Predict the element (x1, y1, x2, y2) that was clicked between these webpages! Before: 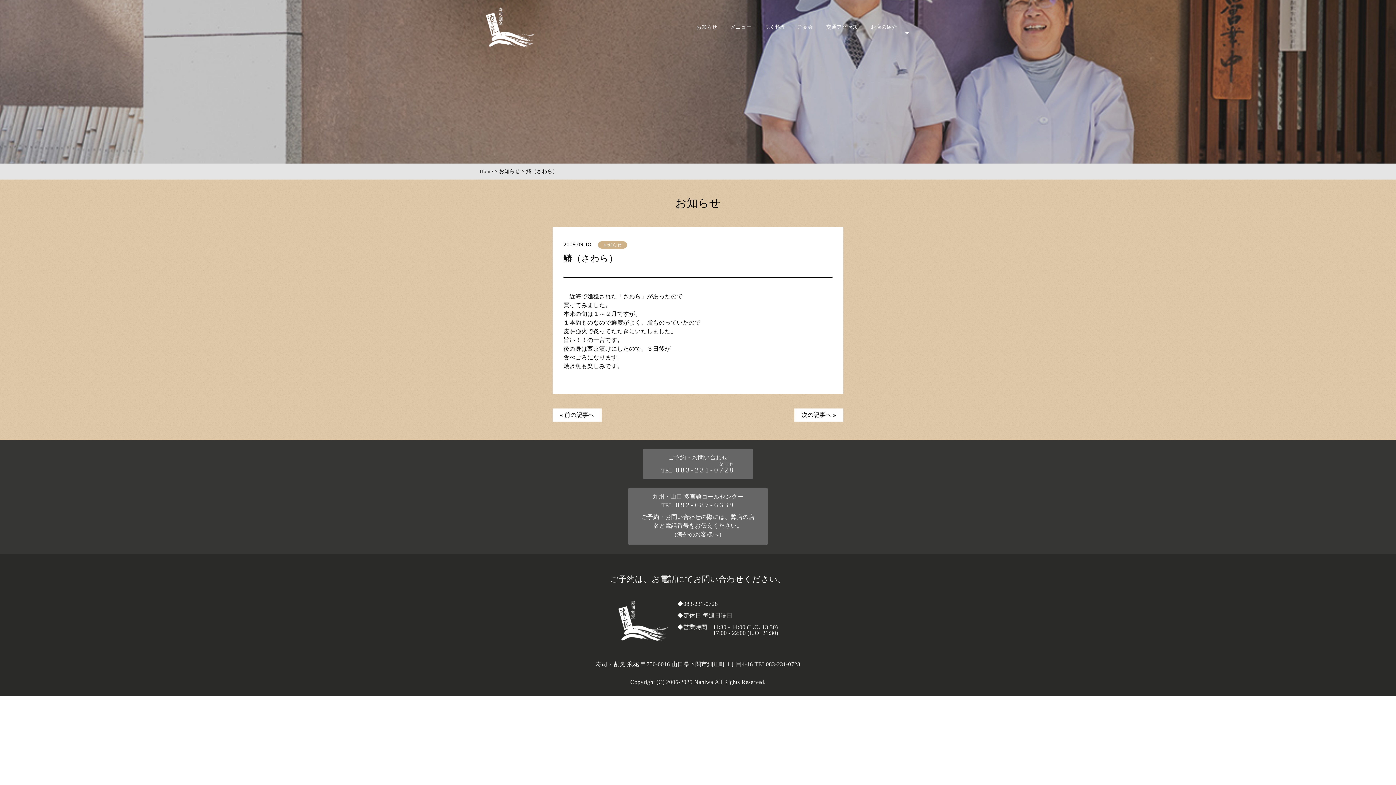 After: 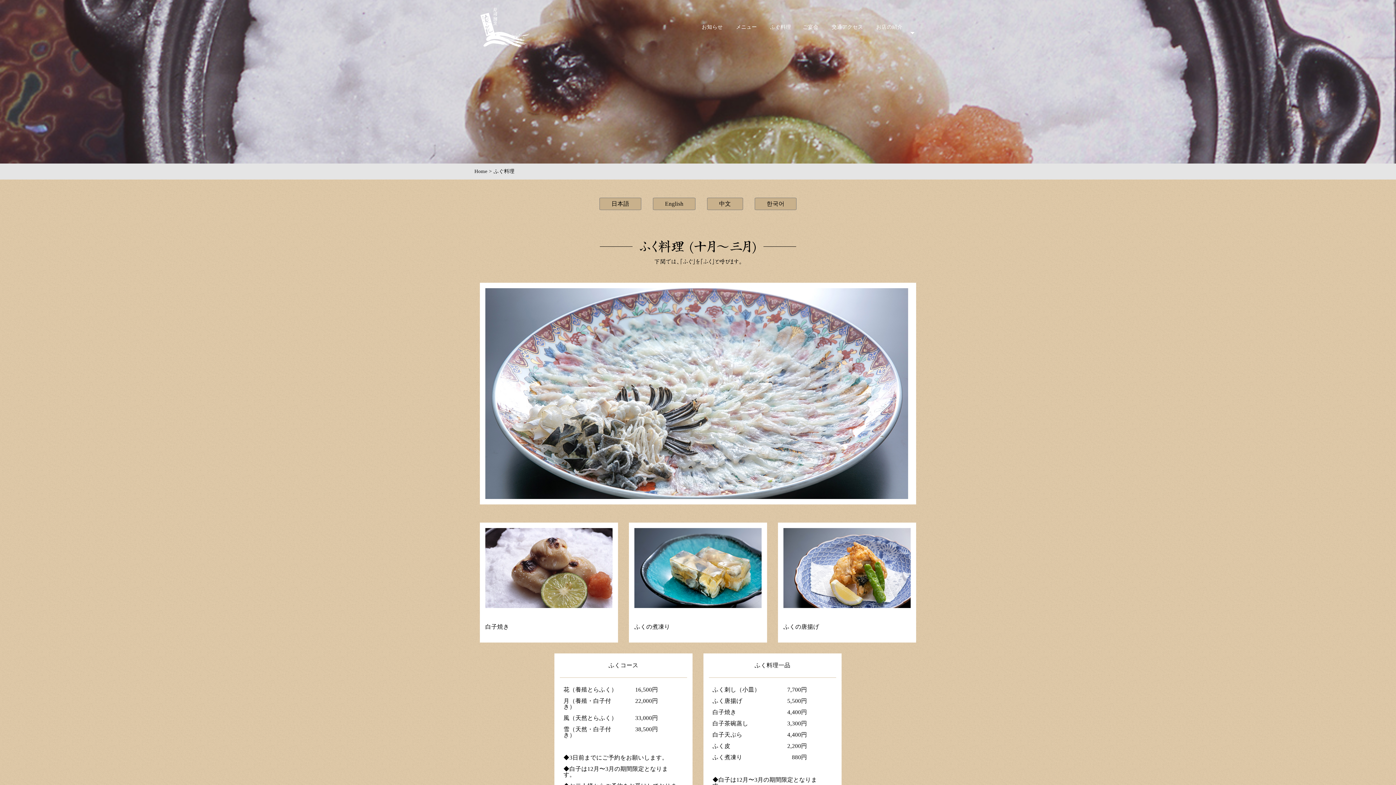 Action: label: ふぐ料理 bbox: (764, 24, 785, 29)